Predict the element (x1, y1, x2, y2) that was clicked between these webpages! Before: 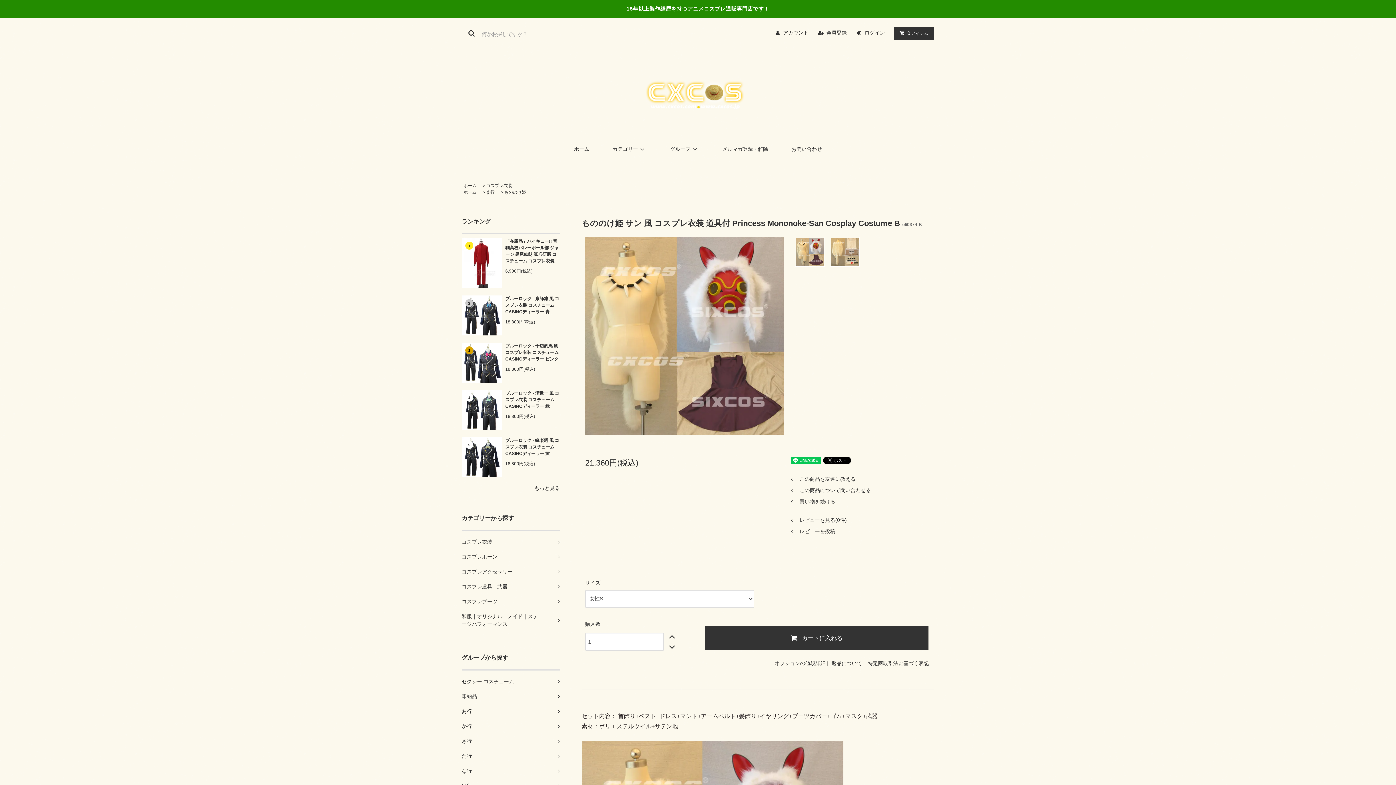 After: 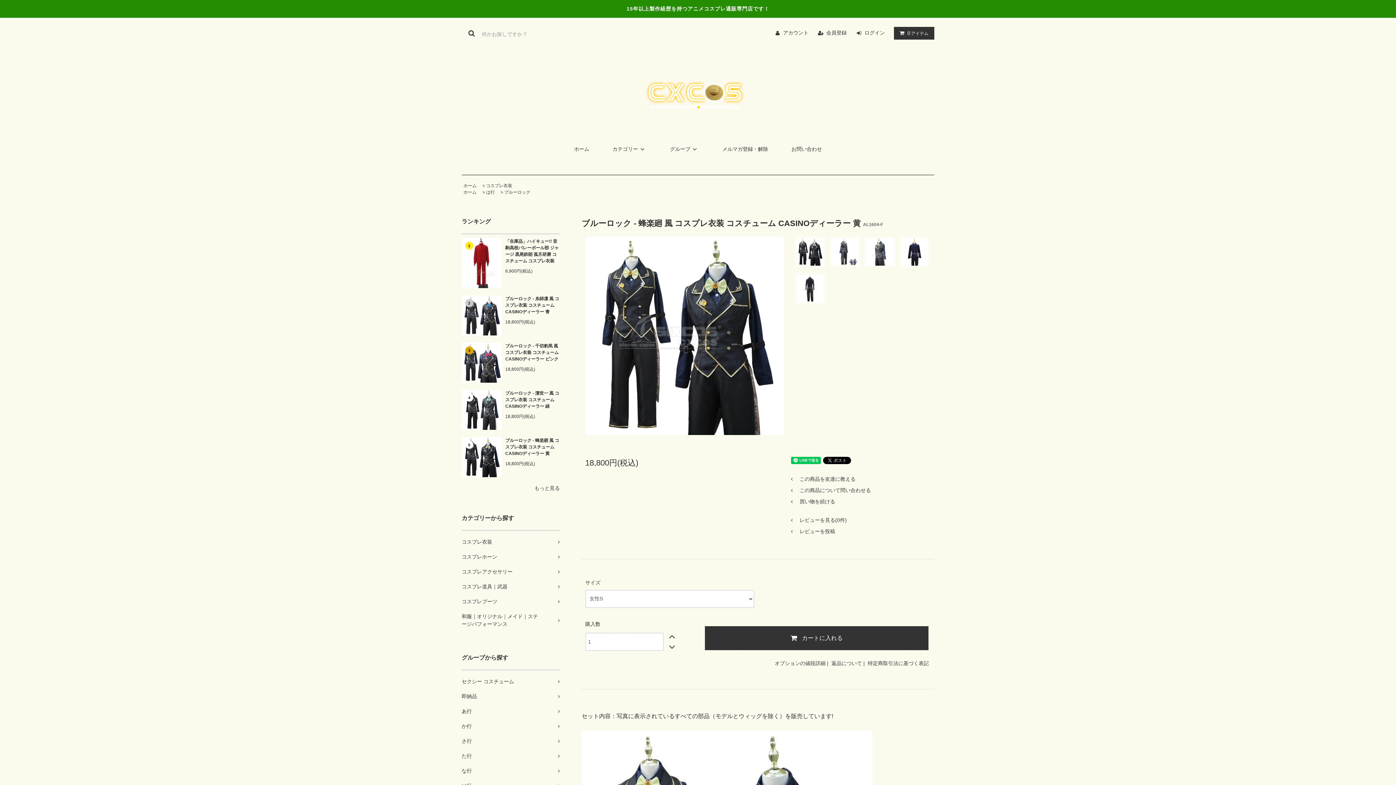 Action: bbox: (505, 437, 560, 456) label: ブルーロック - 蜂楽廻 風 コスプレ衣装 コスチューム CASINOディーラー 黄